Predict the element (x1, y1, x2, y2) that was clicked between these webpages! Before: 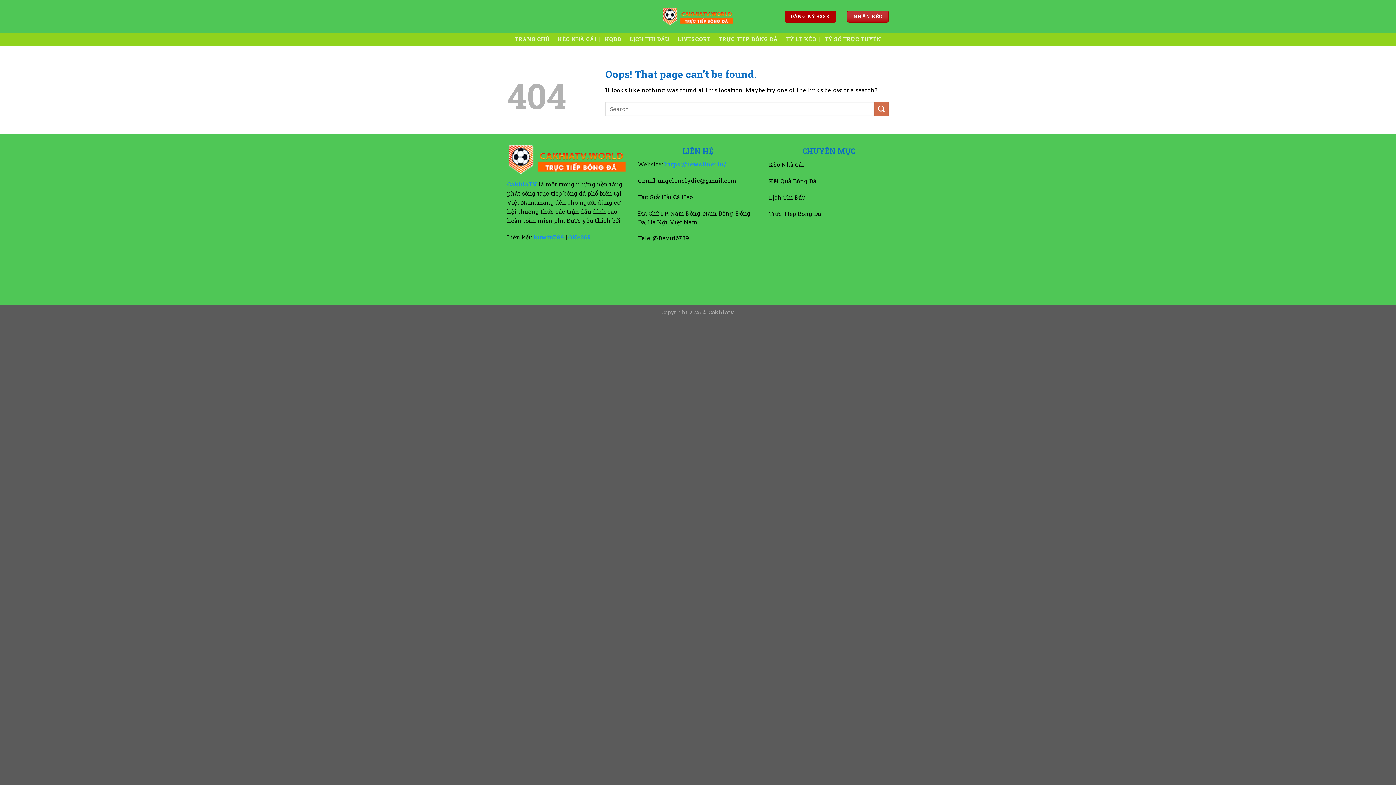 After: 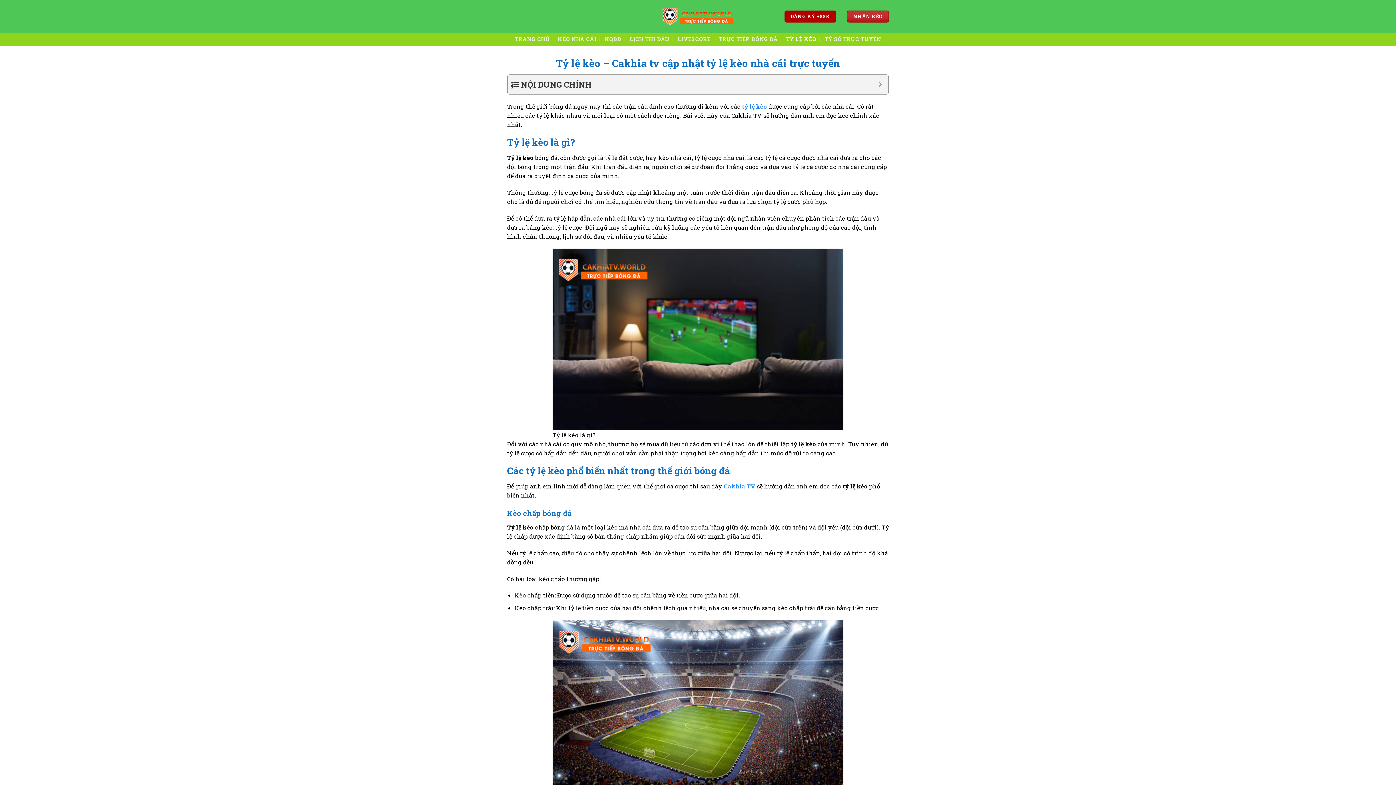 Action: bbox: (786, 32, 816, 45) label: TỶ LỆ KÈO